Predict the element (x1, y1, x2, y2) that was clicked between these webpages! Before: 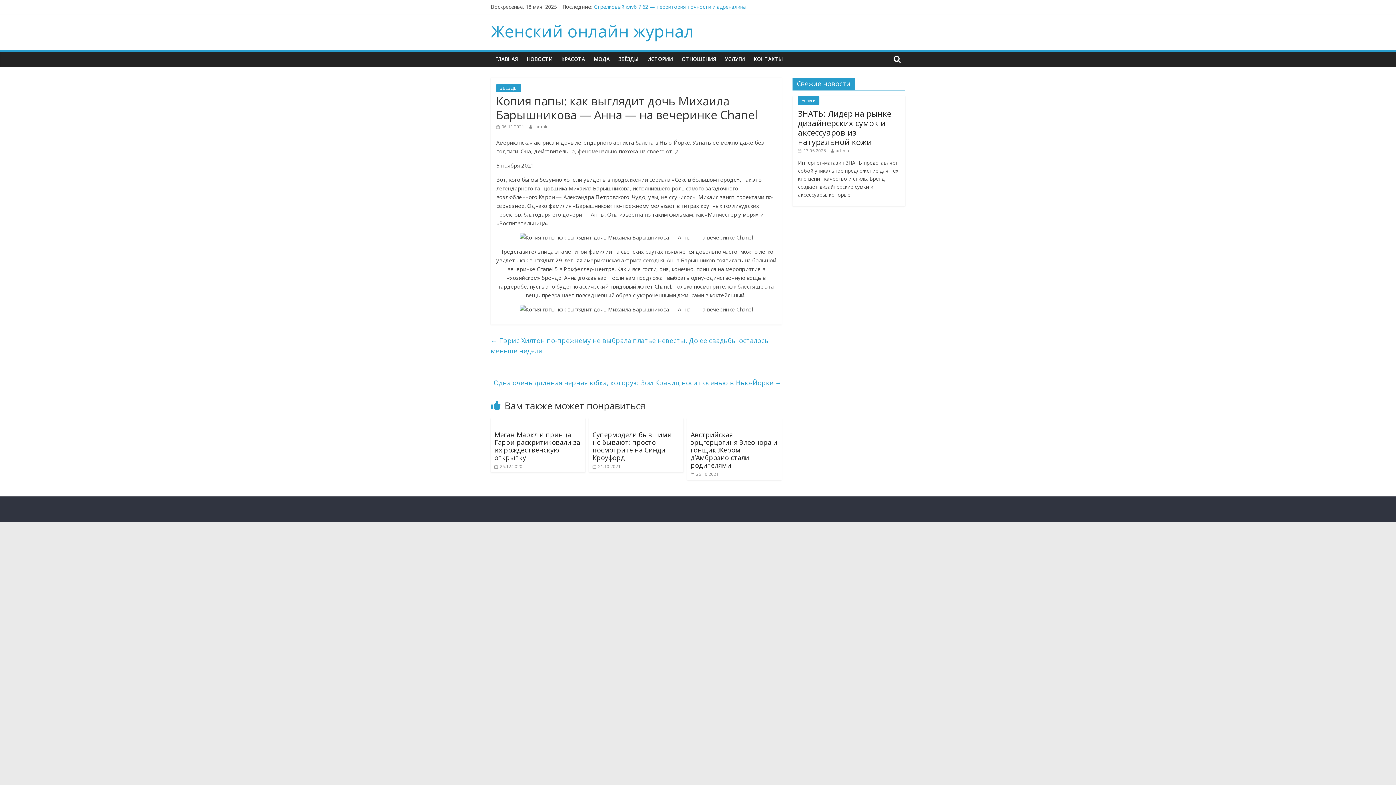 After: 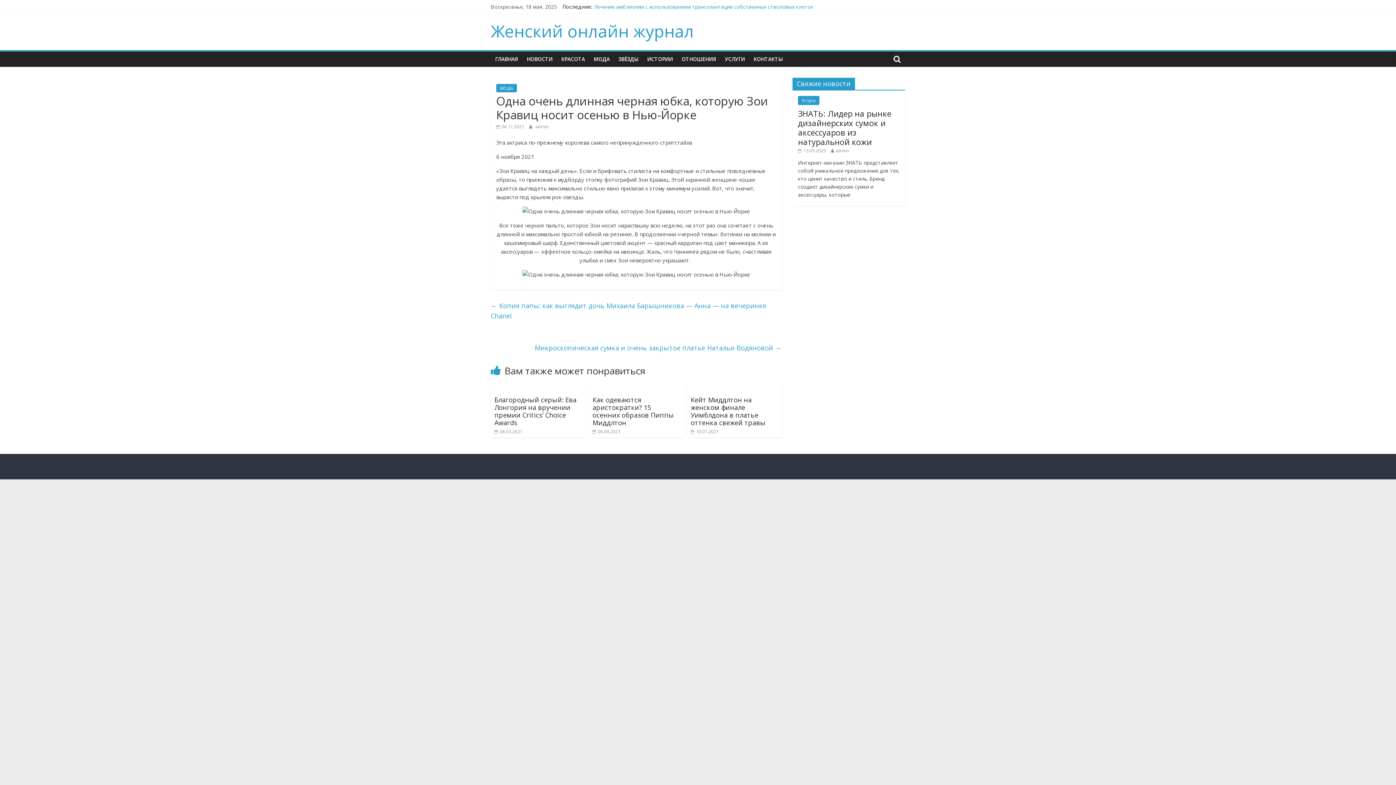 Action: label: Одна очень длинная черная юбка, которую Зои Кравиц носит осенью в Нью-Йорке → bbox: (493, 376, 781, 389)